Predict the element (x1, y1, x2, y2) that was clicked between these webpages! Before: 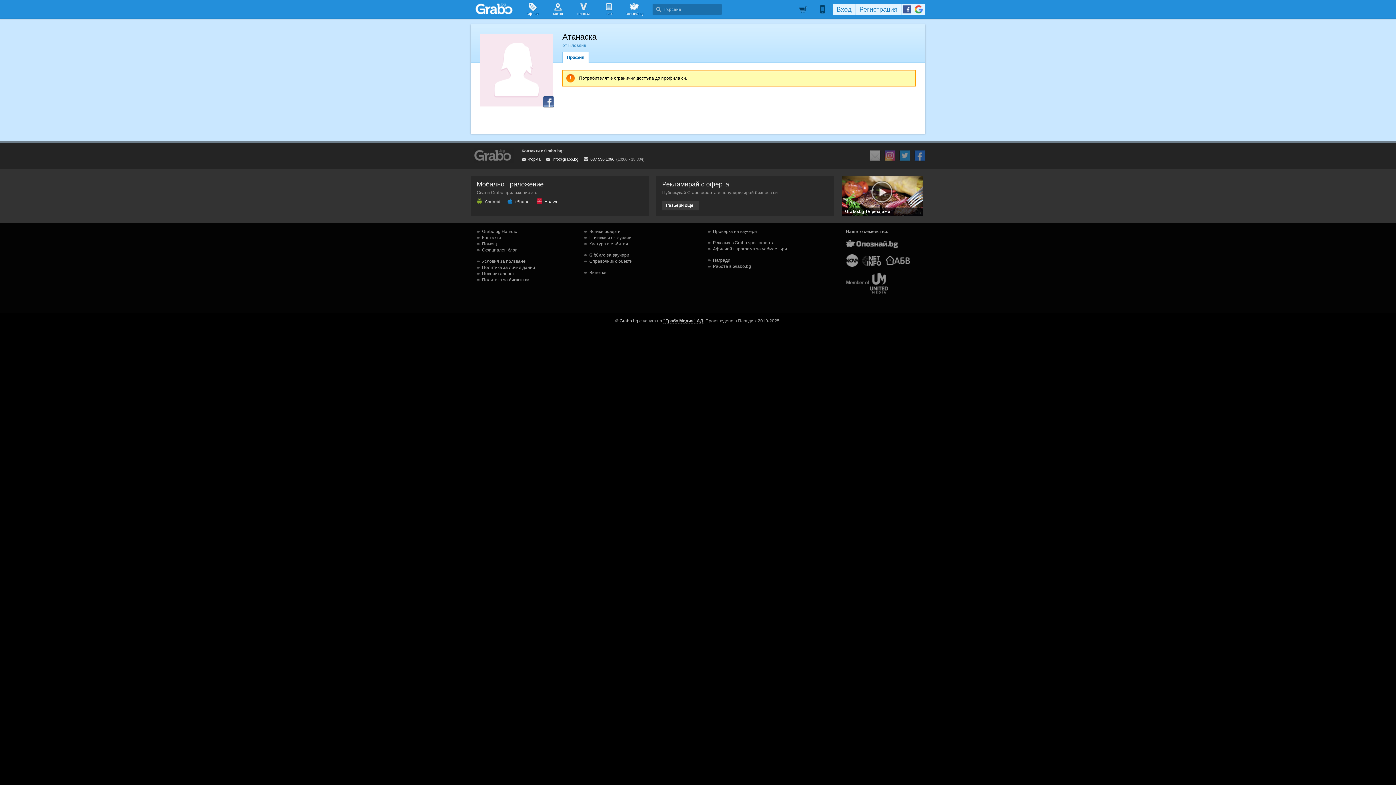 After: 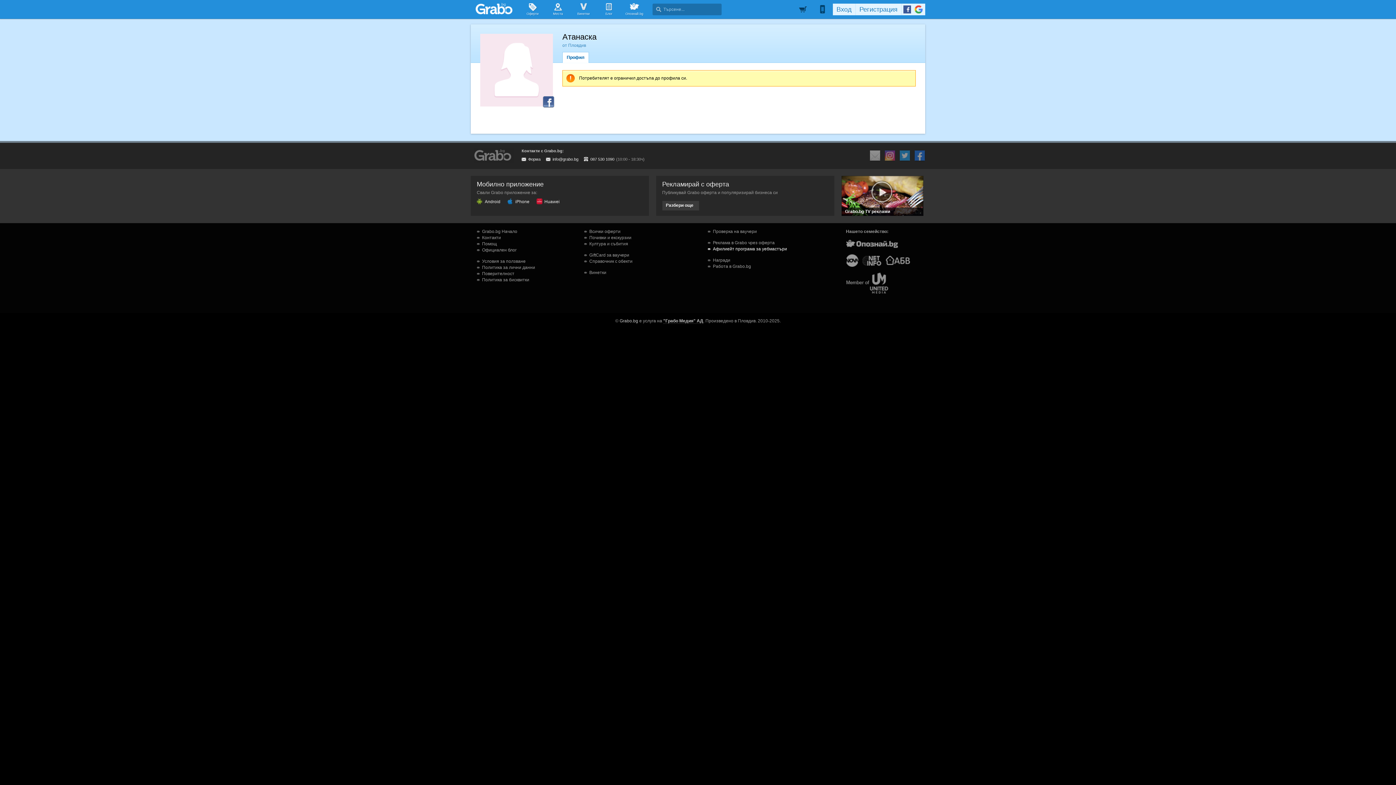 Action: label: Афилиейт програма за уебмастъри bbox: (708, 246, 787, 251)